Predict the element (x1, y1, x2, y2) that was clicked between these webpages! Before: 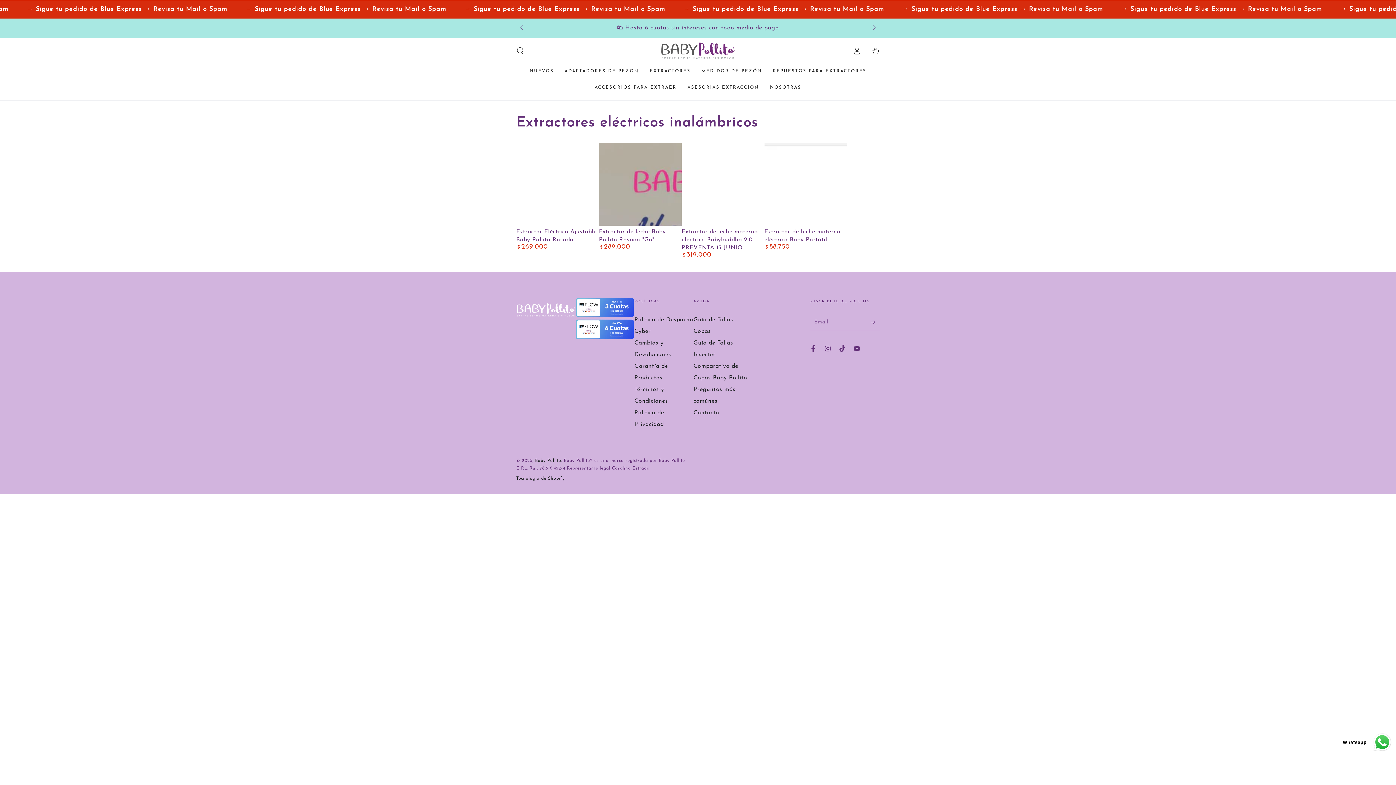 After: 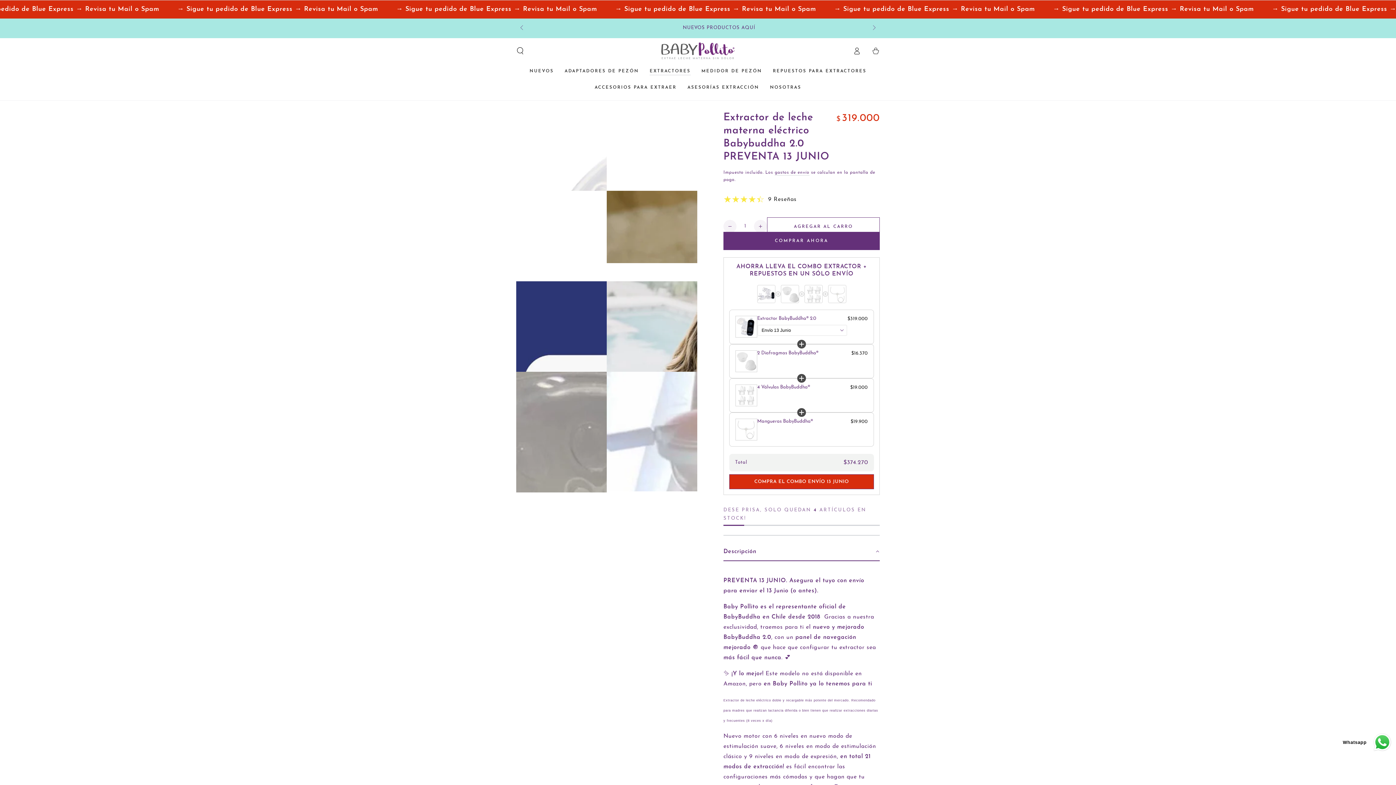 Action: label: Extractor de leche materna eléctrico Babybuddha 2.0 PREVENTA 13 JUNIO bbox: (681, 225, 764, 258)